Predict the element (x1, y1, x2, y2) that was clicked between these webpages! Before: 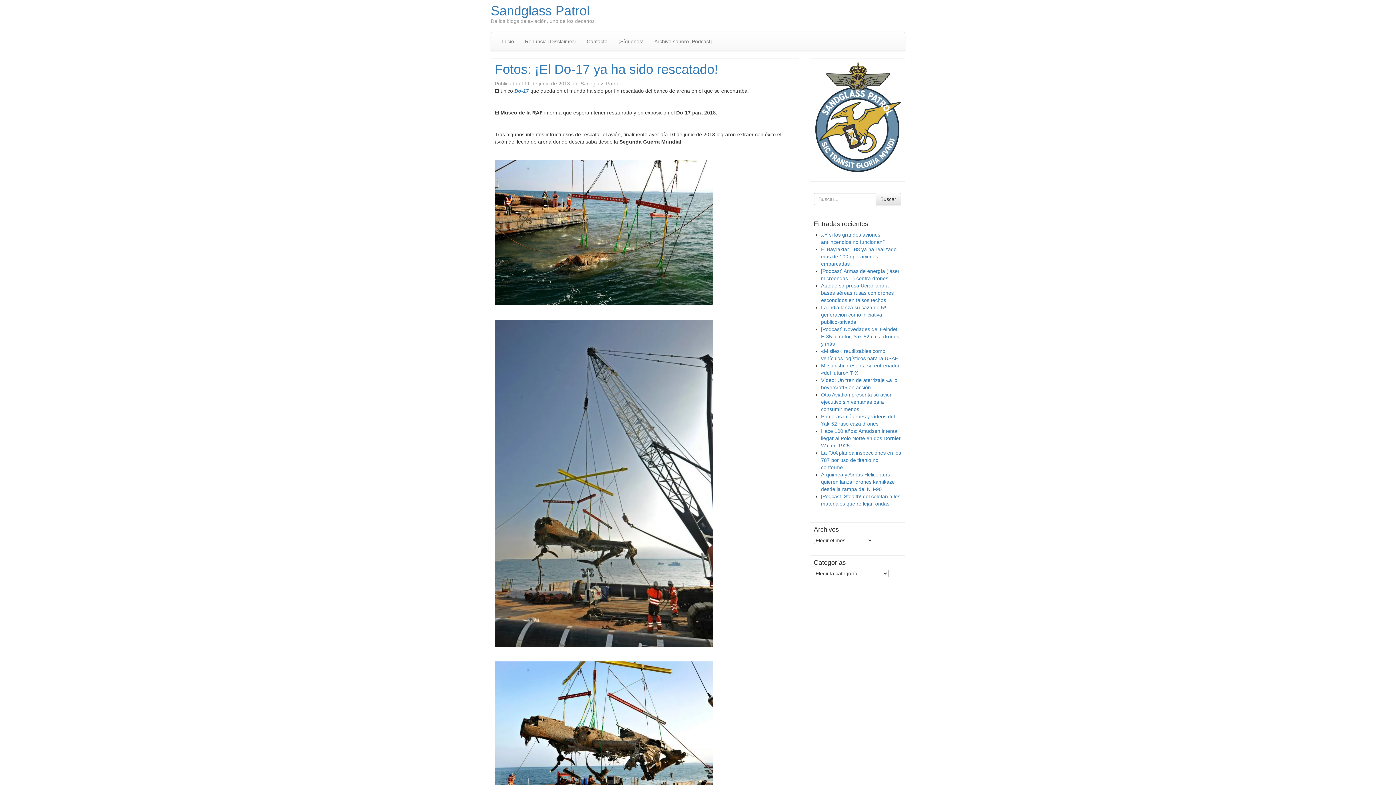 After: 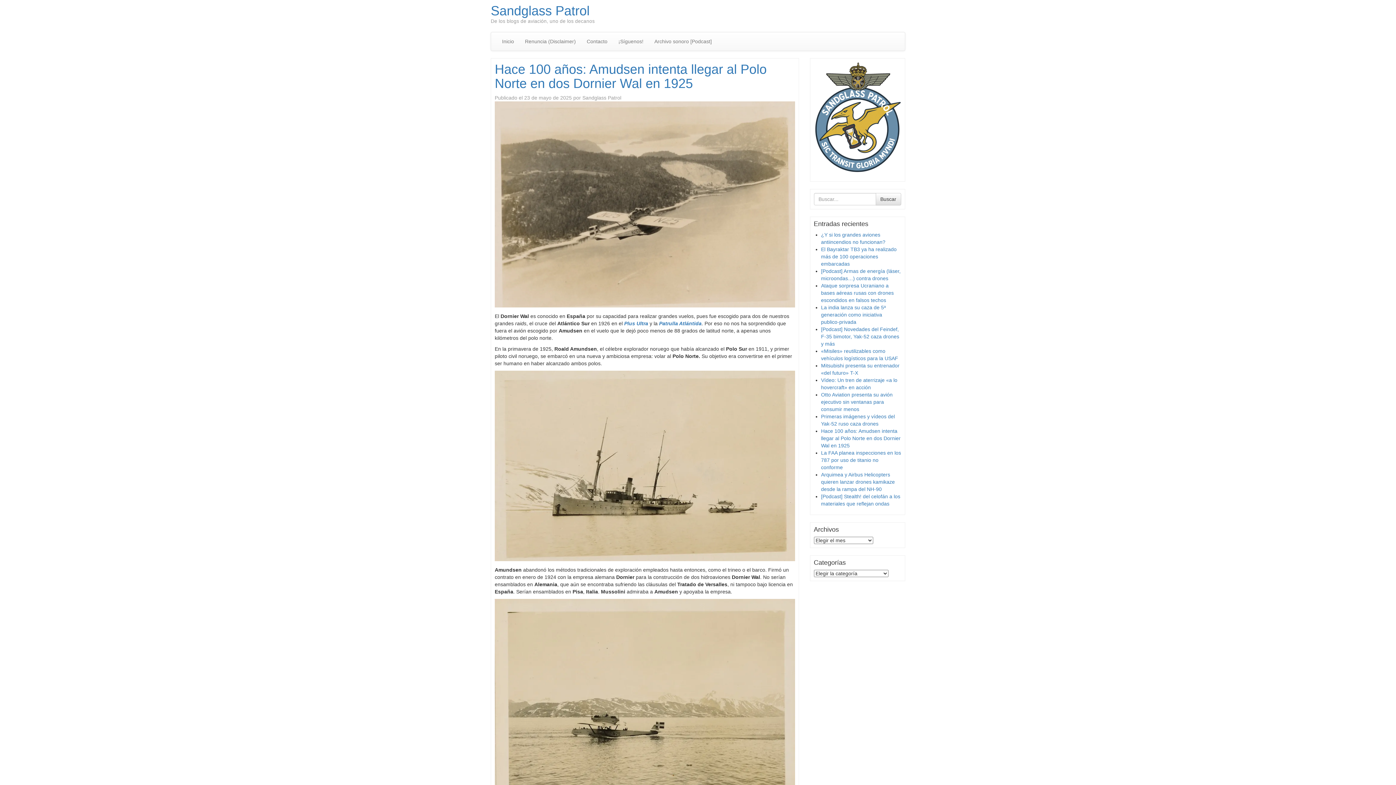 Action: bbox: (821, 428, 900, 448) label: Hace 100 años: Amudsen intenta llegar al Polo Norte en dos Dornier Wal en 1925